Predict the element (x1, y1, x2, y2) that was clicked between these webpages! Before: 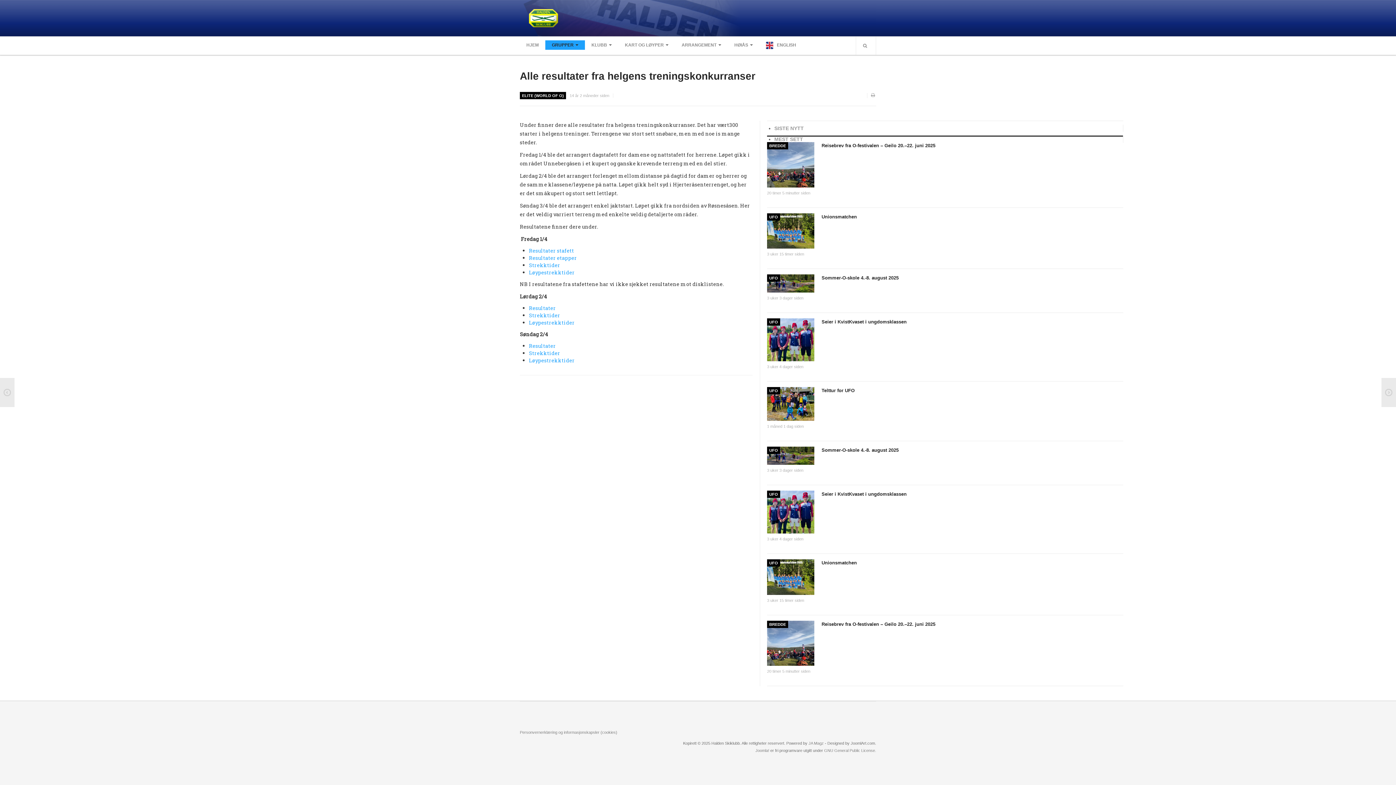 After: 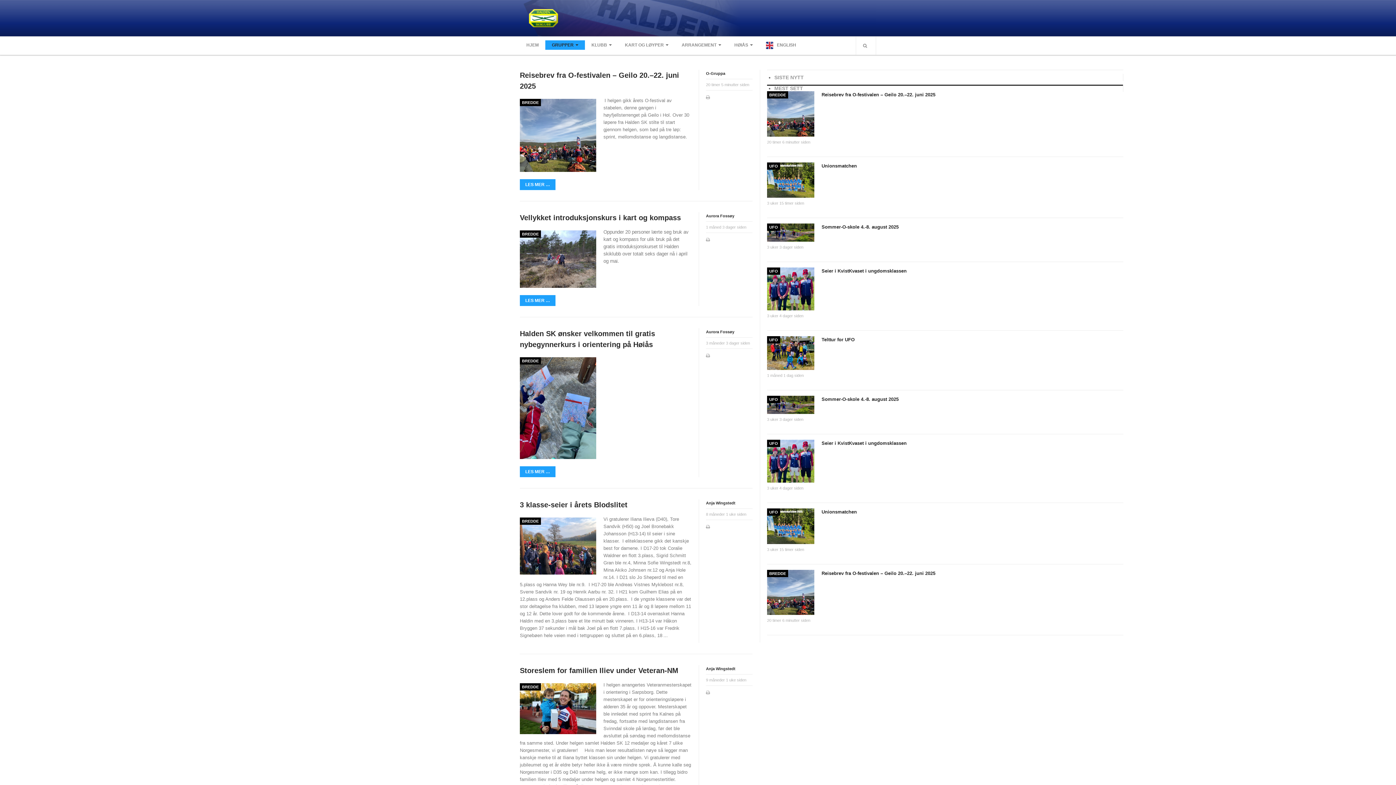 Action: bbox: (768, 142, 787, 149) label: BREDDE